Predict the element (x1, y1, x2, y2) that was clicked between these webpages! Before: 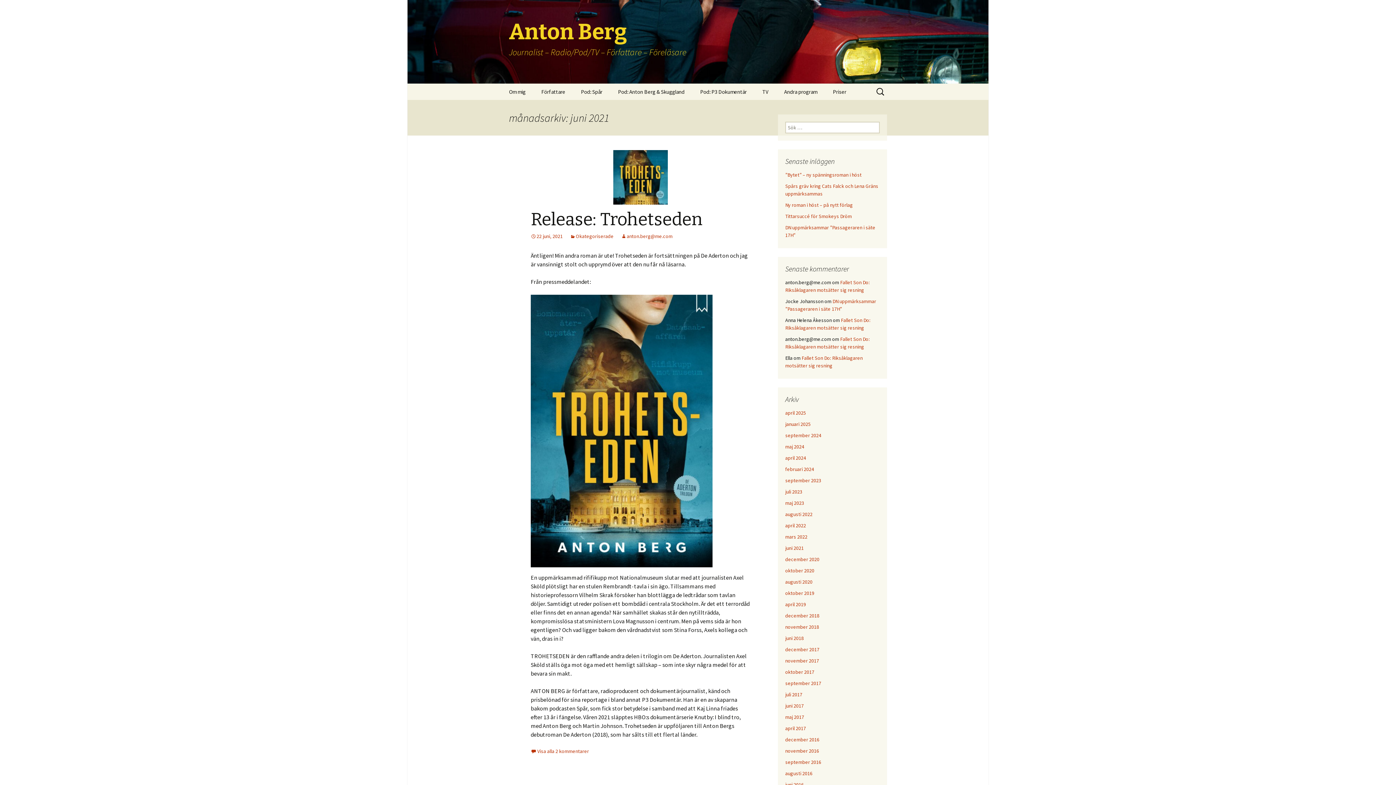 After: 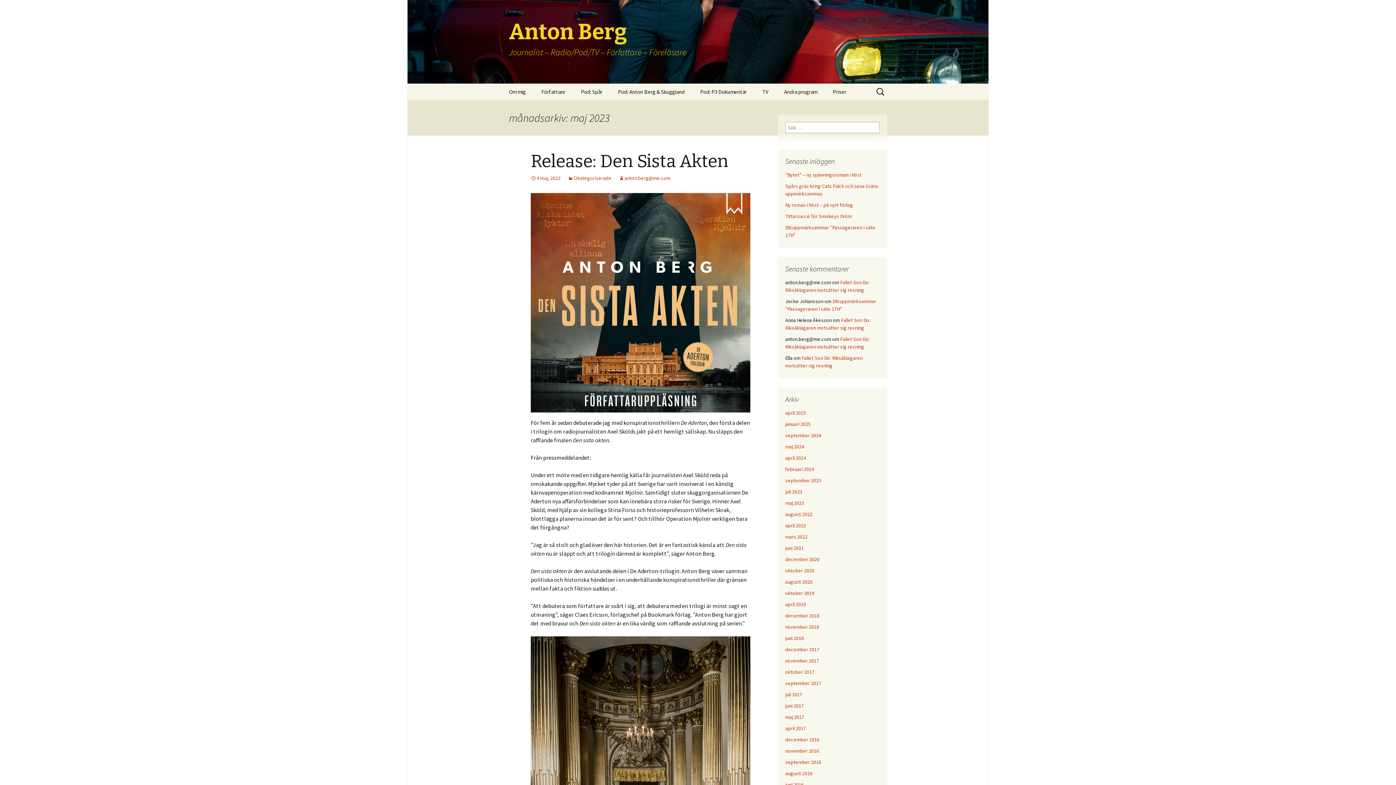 Action: label: maj 2023 bbox: (785, 500, 804, 506)